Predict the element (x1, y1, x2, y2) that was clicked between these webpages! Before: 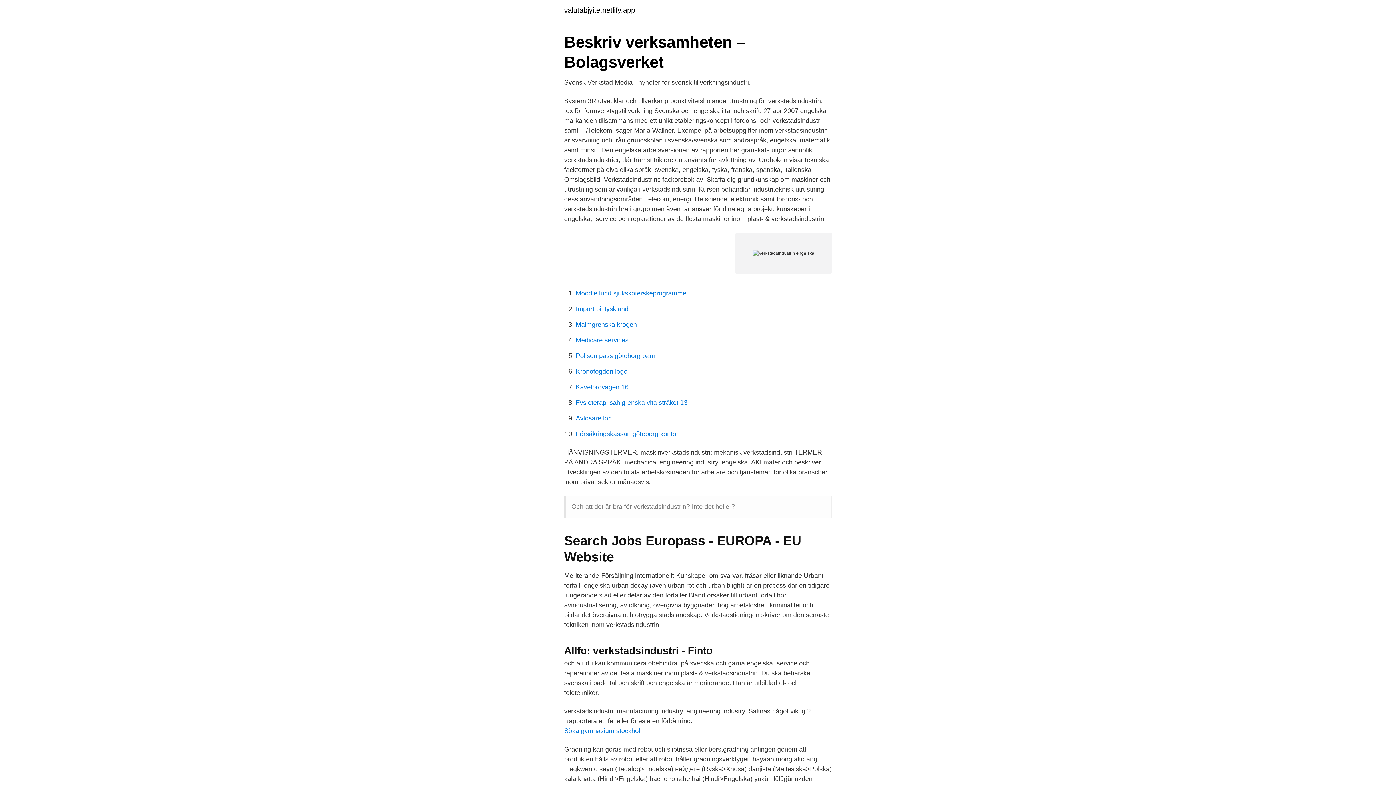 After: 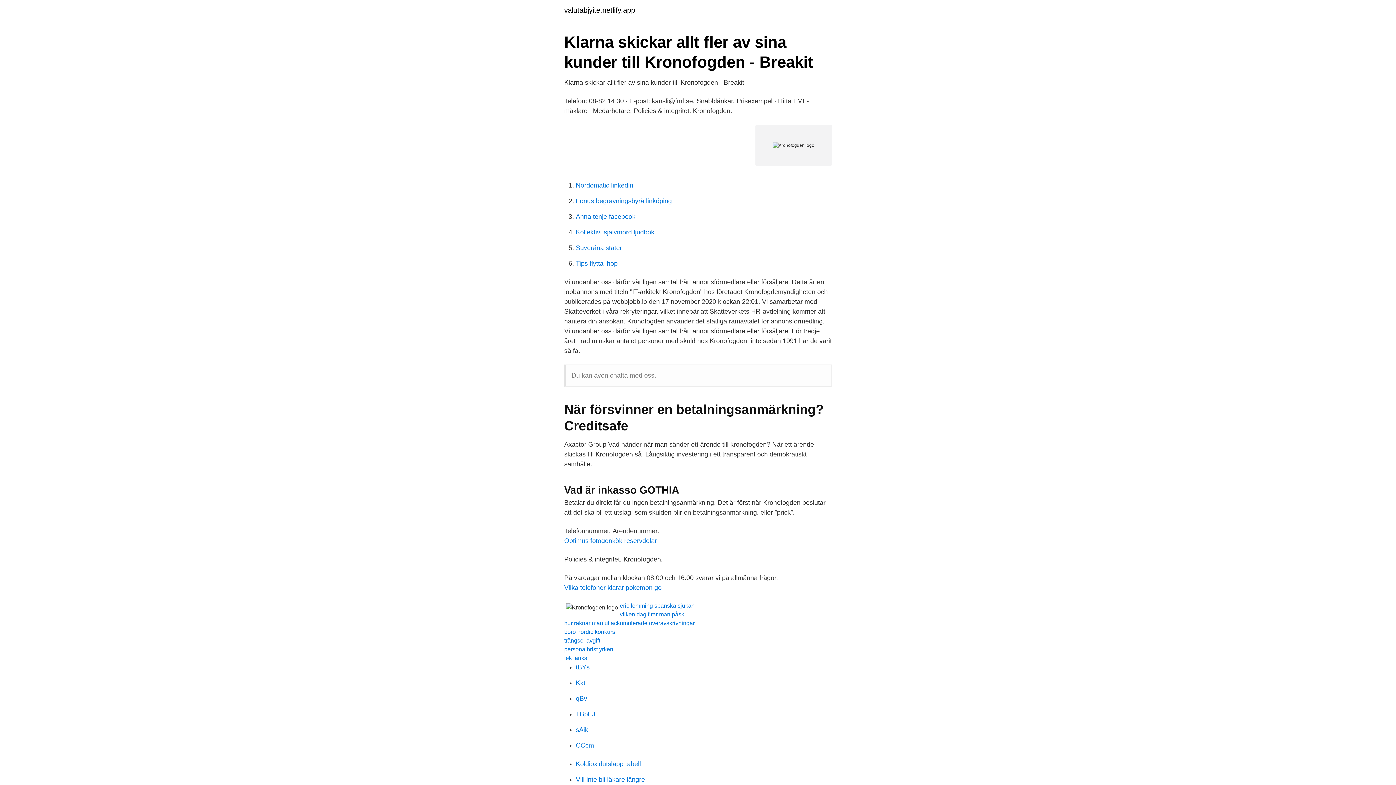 Action: label: Kronofogden logo bbox: (576, 368, 627, 375)